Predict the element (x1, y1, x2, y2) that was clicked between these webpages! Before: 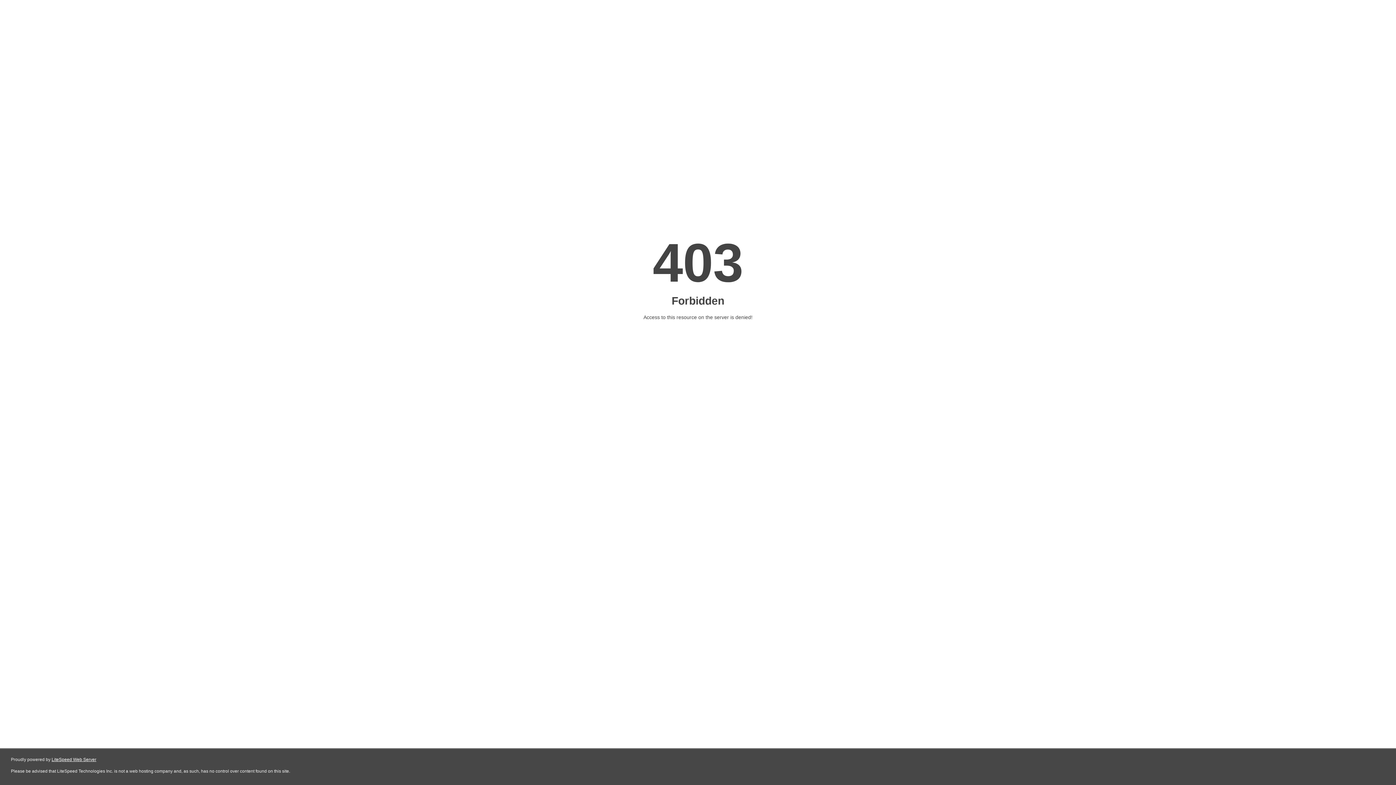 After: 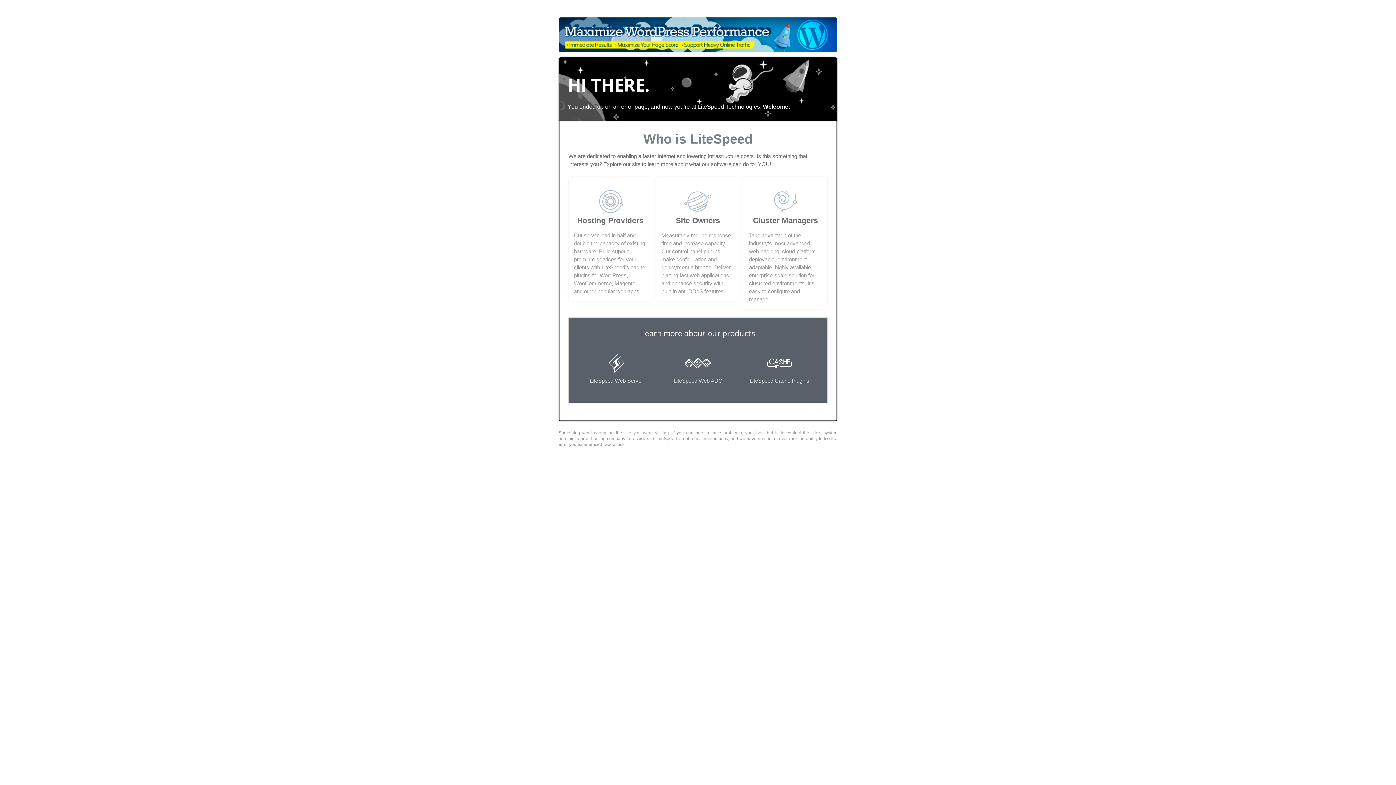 Action: bbox: (51, 757, 96, 762) label: LiteSpeed Web Server